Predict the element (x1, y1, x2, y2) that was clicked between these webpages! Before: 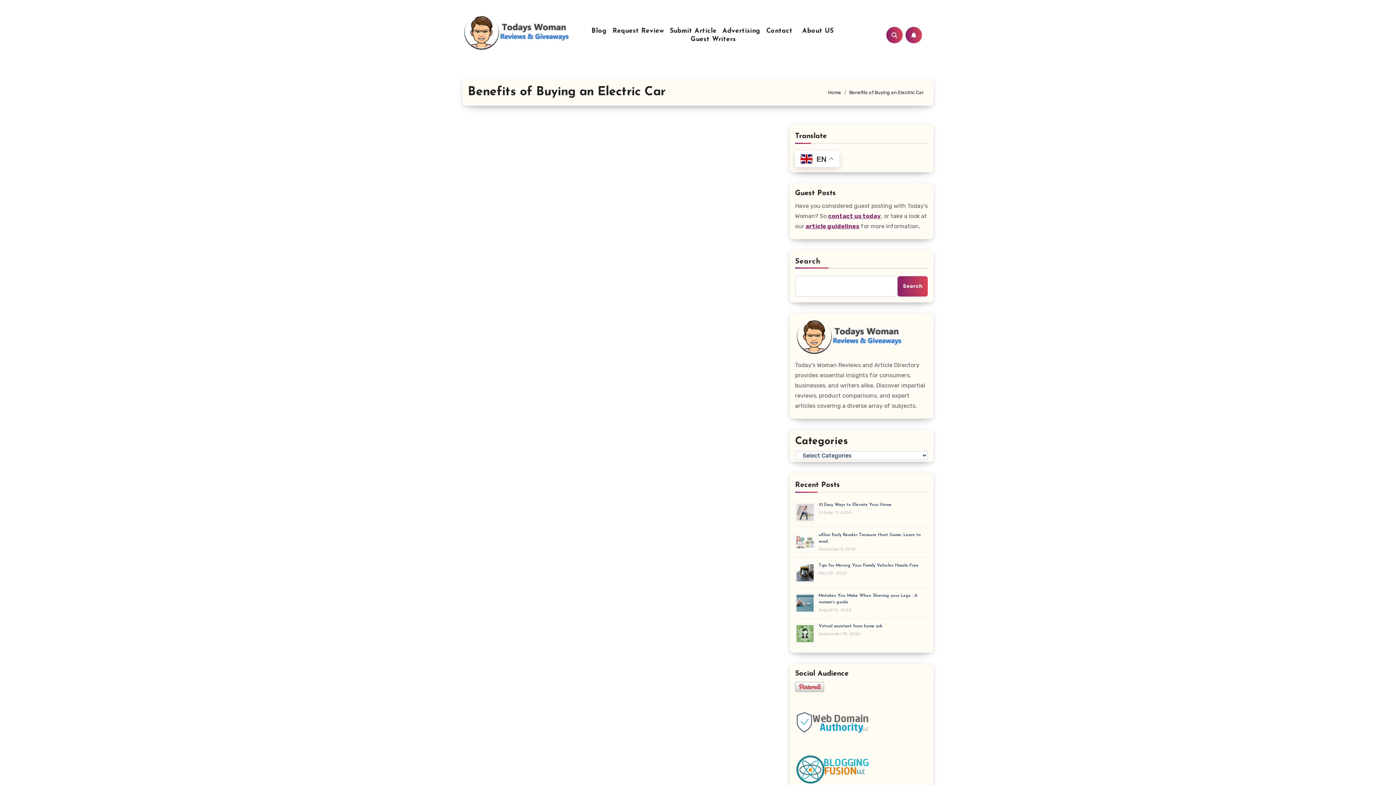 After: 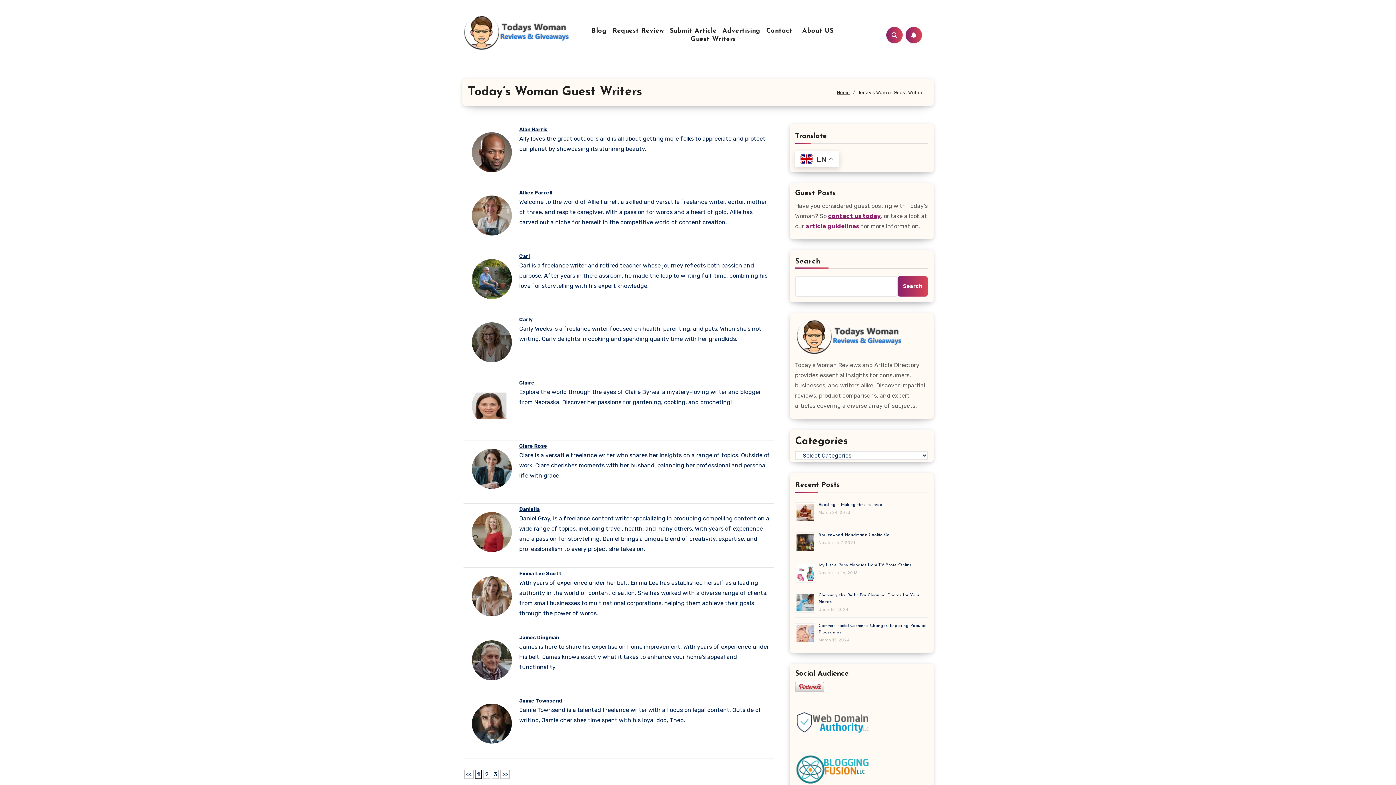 Action: bbox: (687, 35, 739, 43) label: Guest Writers